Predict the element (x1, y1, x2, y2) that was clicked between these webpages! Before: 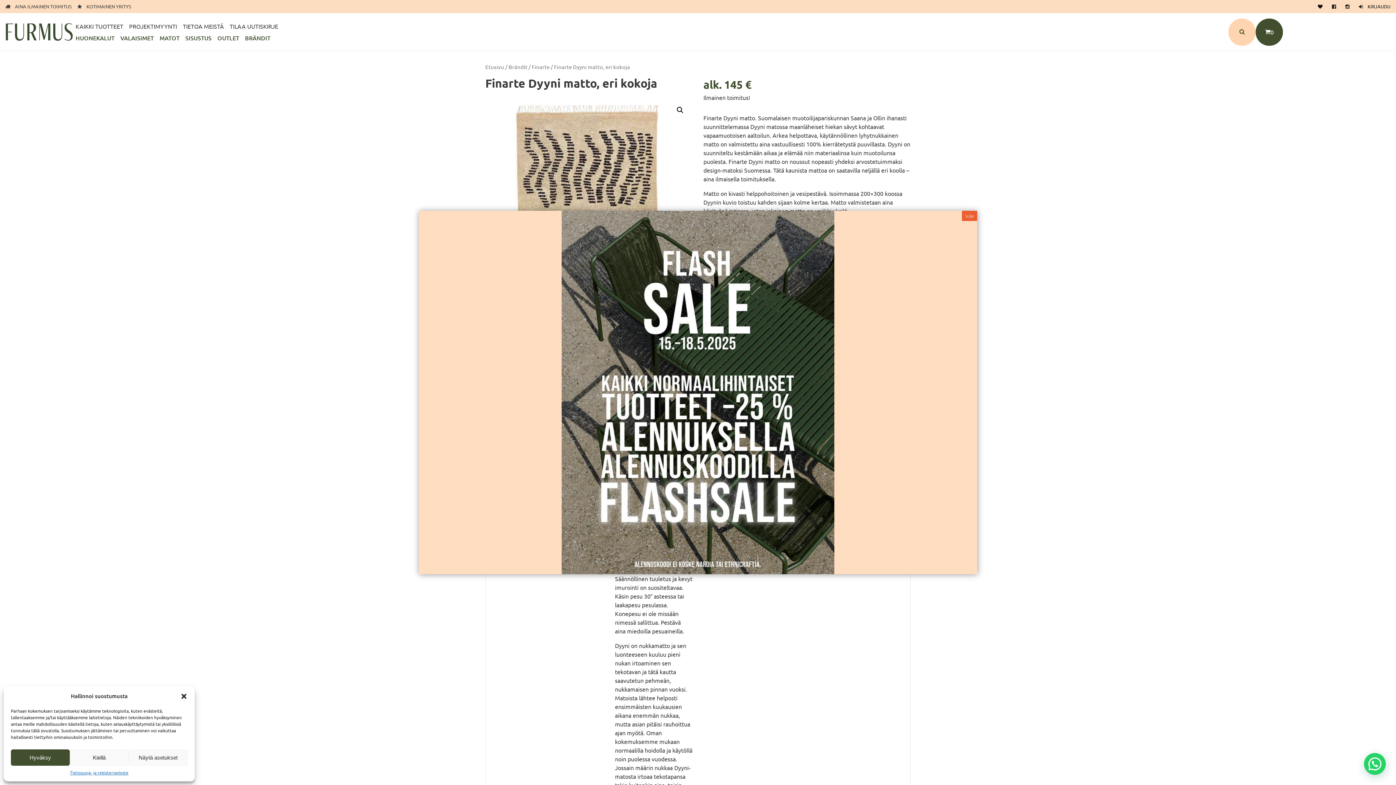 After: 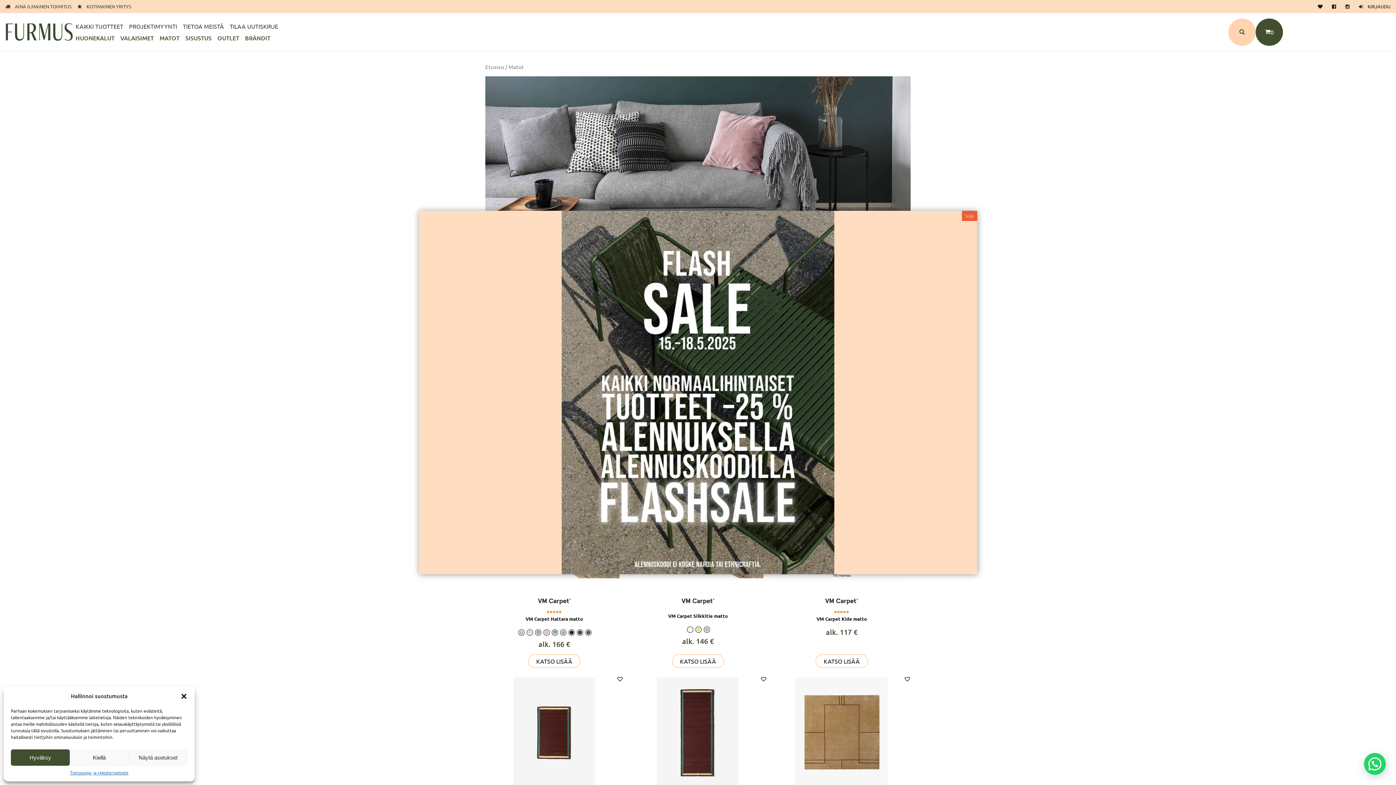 Action: bbox: (759, 244, 784, 252) label: mattoihin